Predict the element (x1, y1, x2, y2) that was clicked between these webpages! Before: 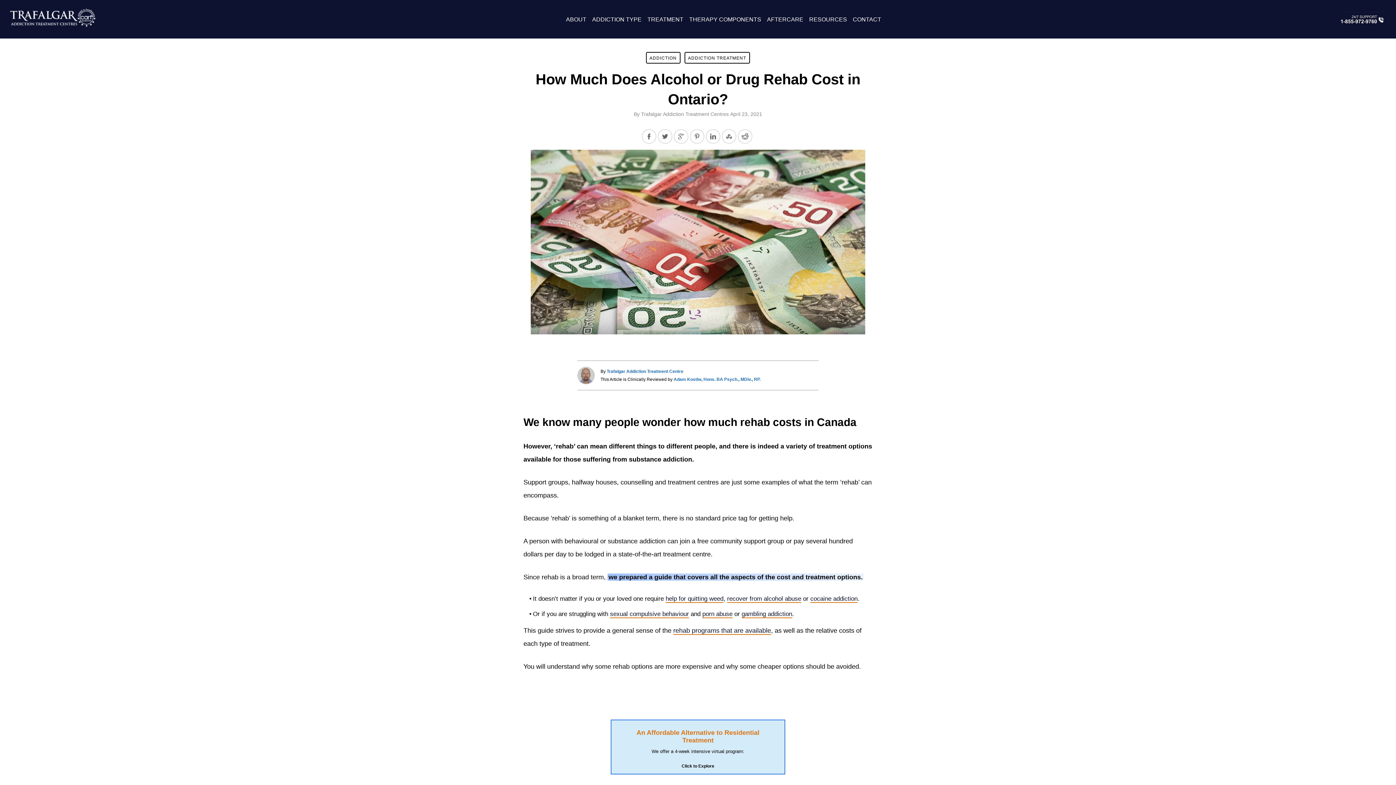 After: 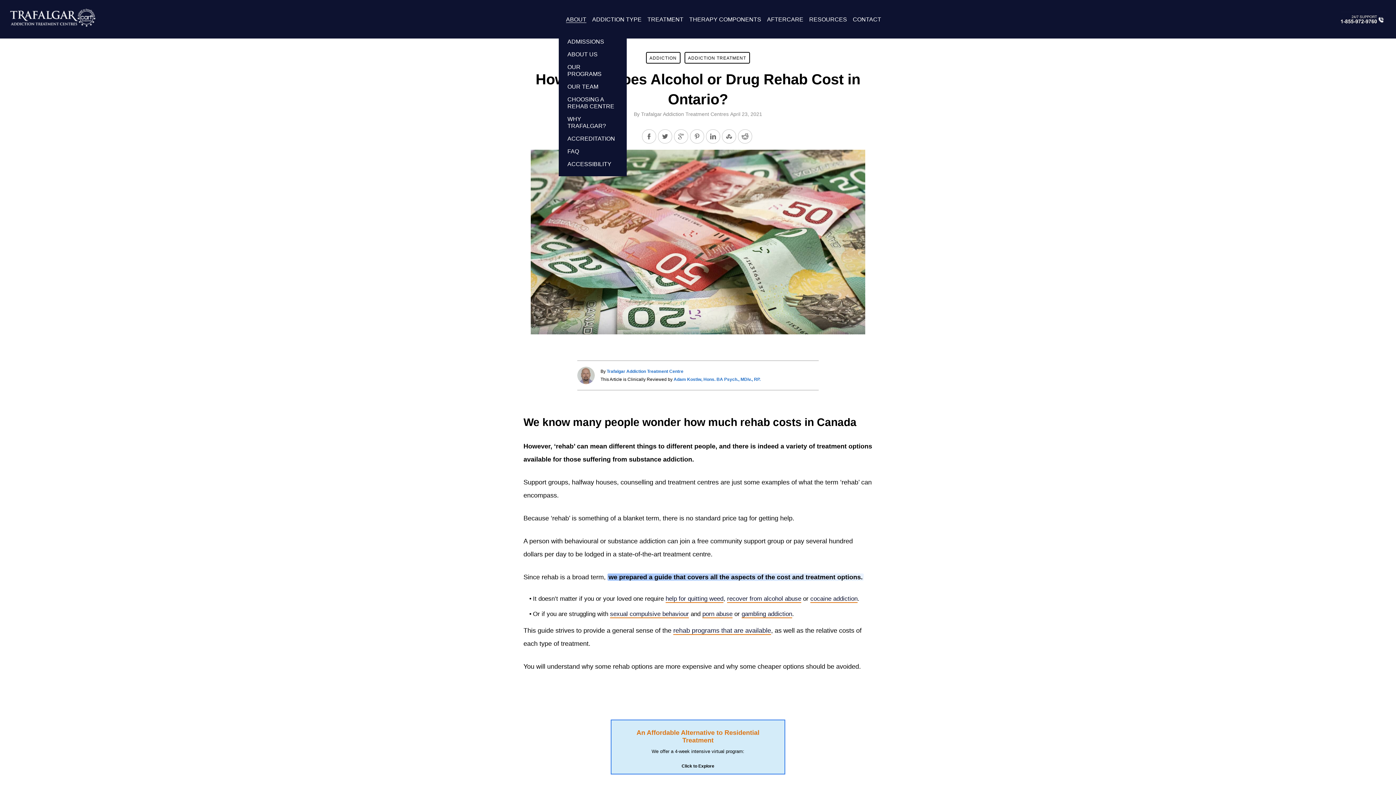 Action: label: ABOUT bbox: (566, 16, 586, 22)